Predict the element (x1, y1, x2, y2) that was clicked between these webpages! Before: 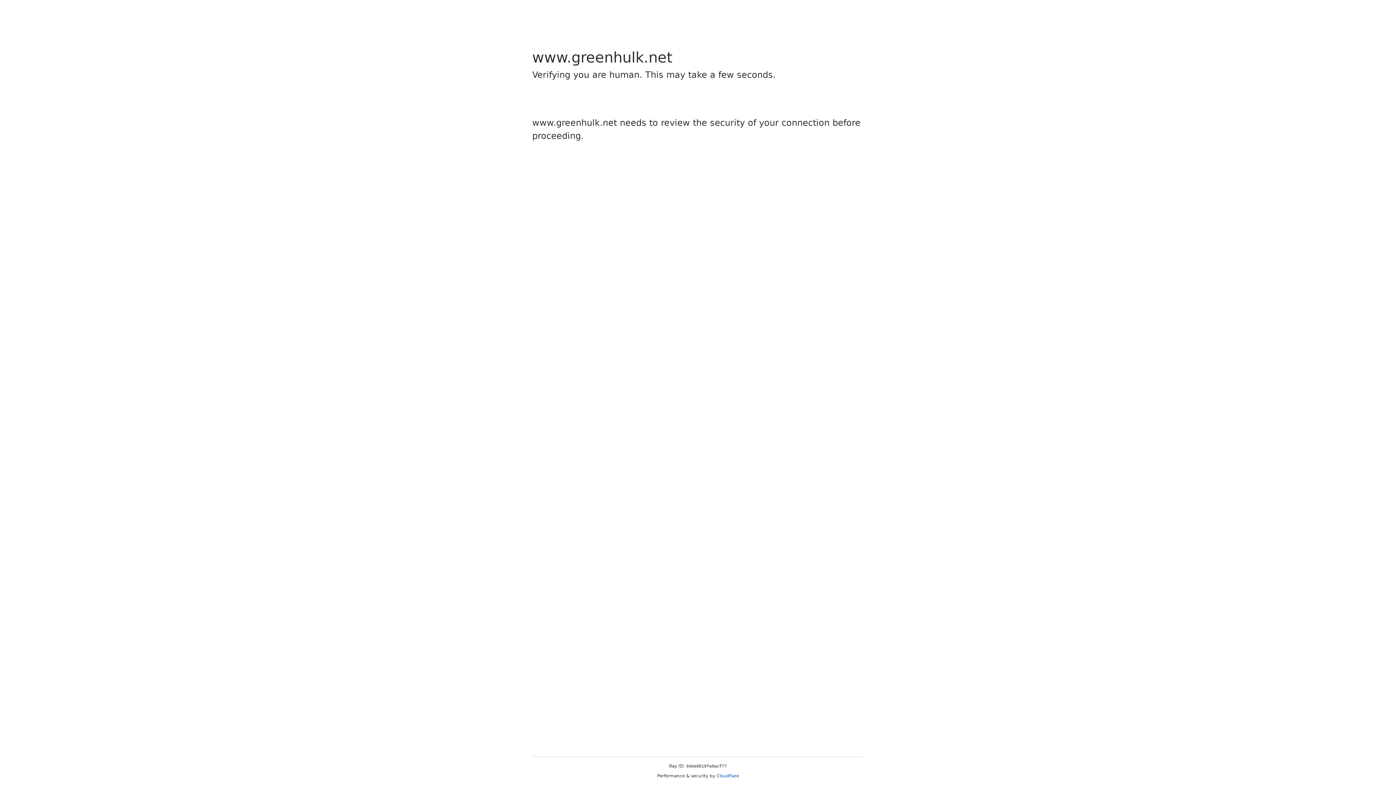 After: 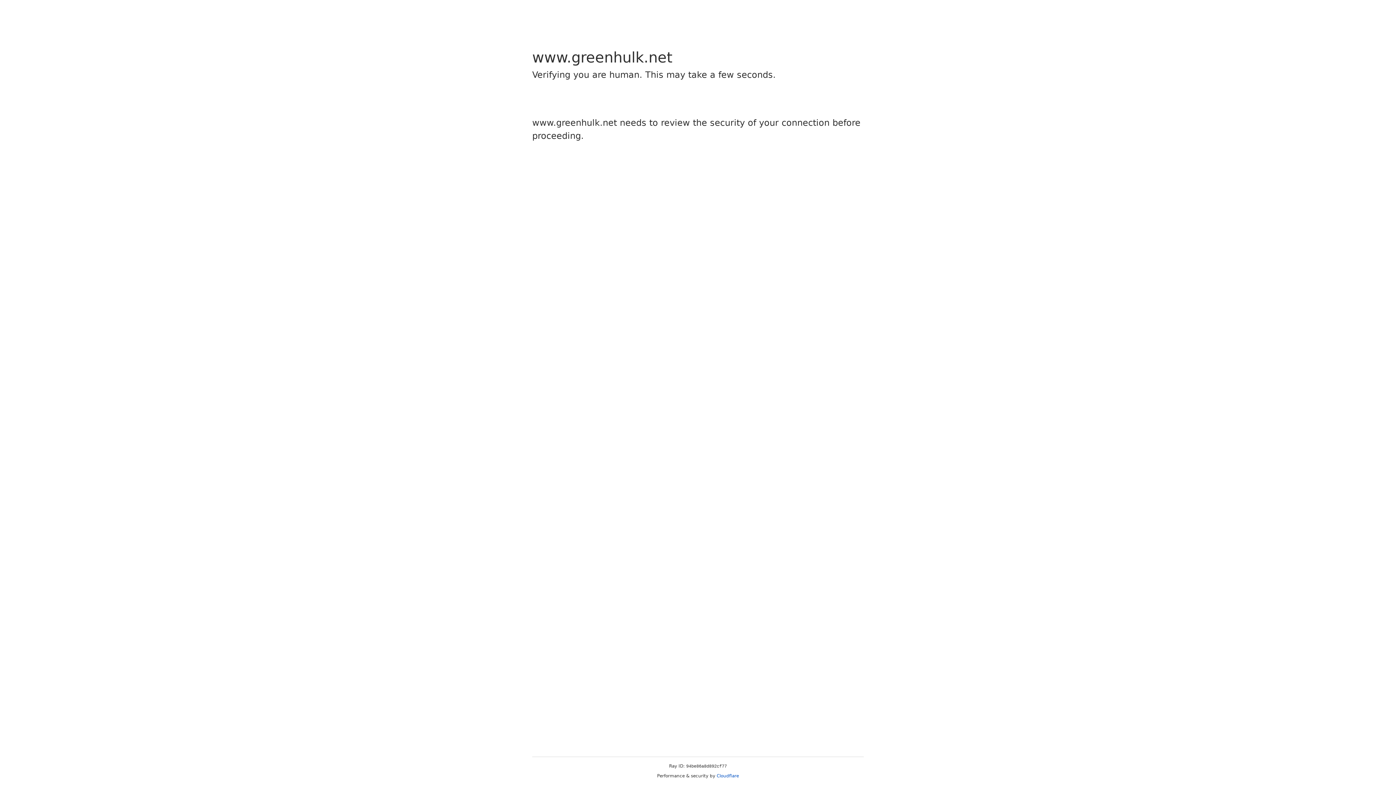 Action: label: Cloudflare bbox: (716, 773, 739, 778)